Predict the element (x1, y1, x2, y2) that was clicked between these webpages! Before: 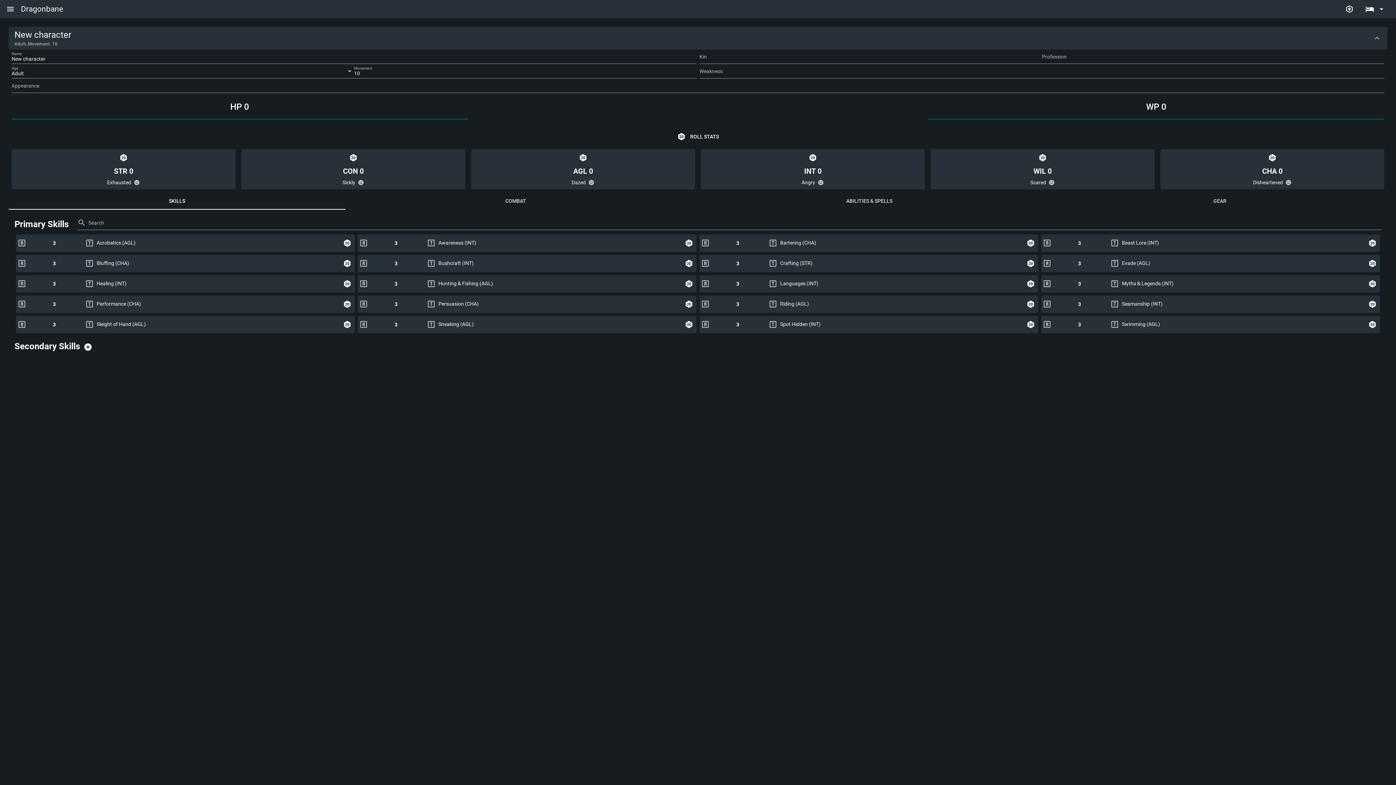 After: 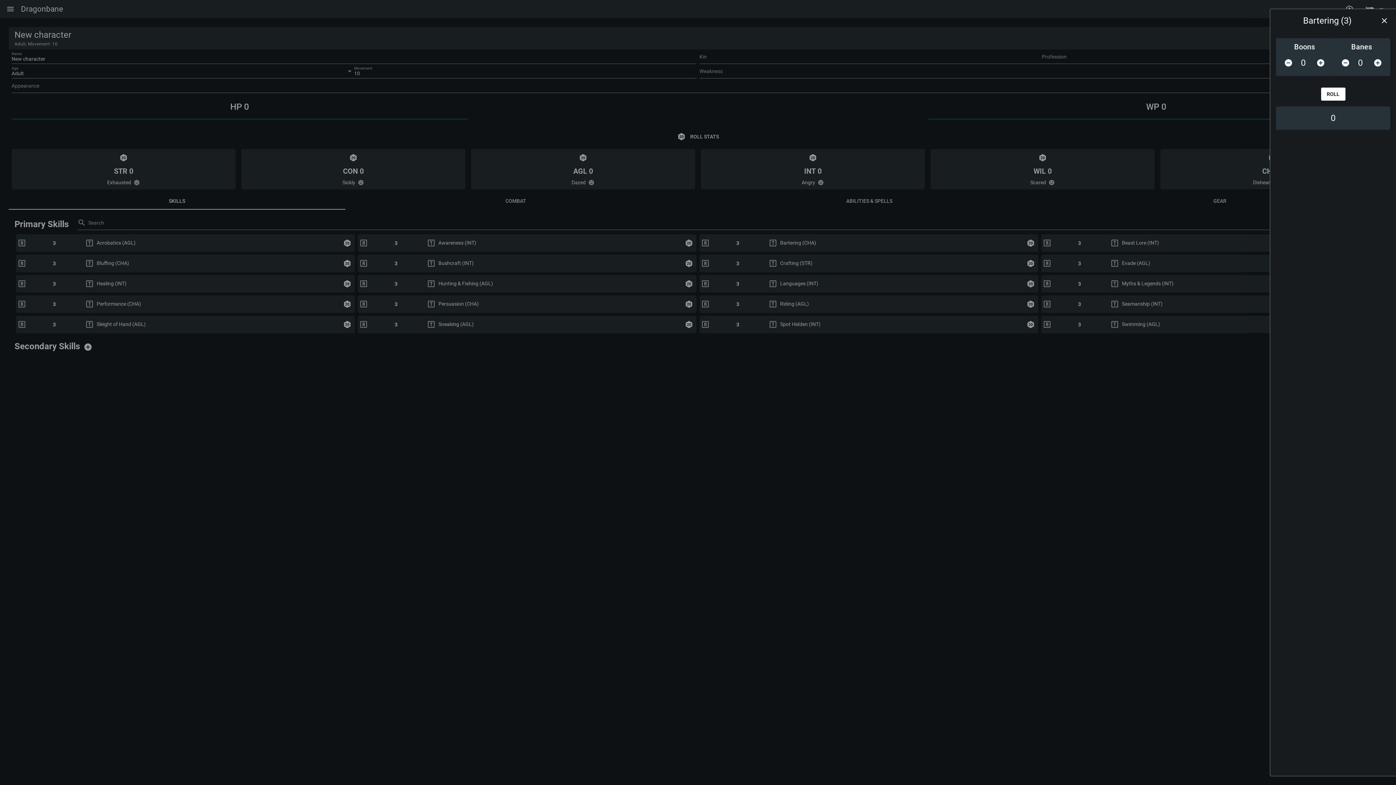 Action: bbox: (1024, 237, 1037, 249)